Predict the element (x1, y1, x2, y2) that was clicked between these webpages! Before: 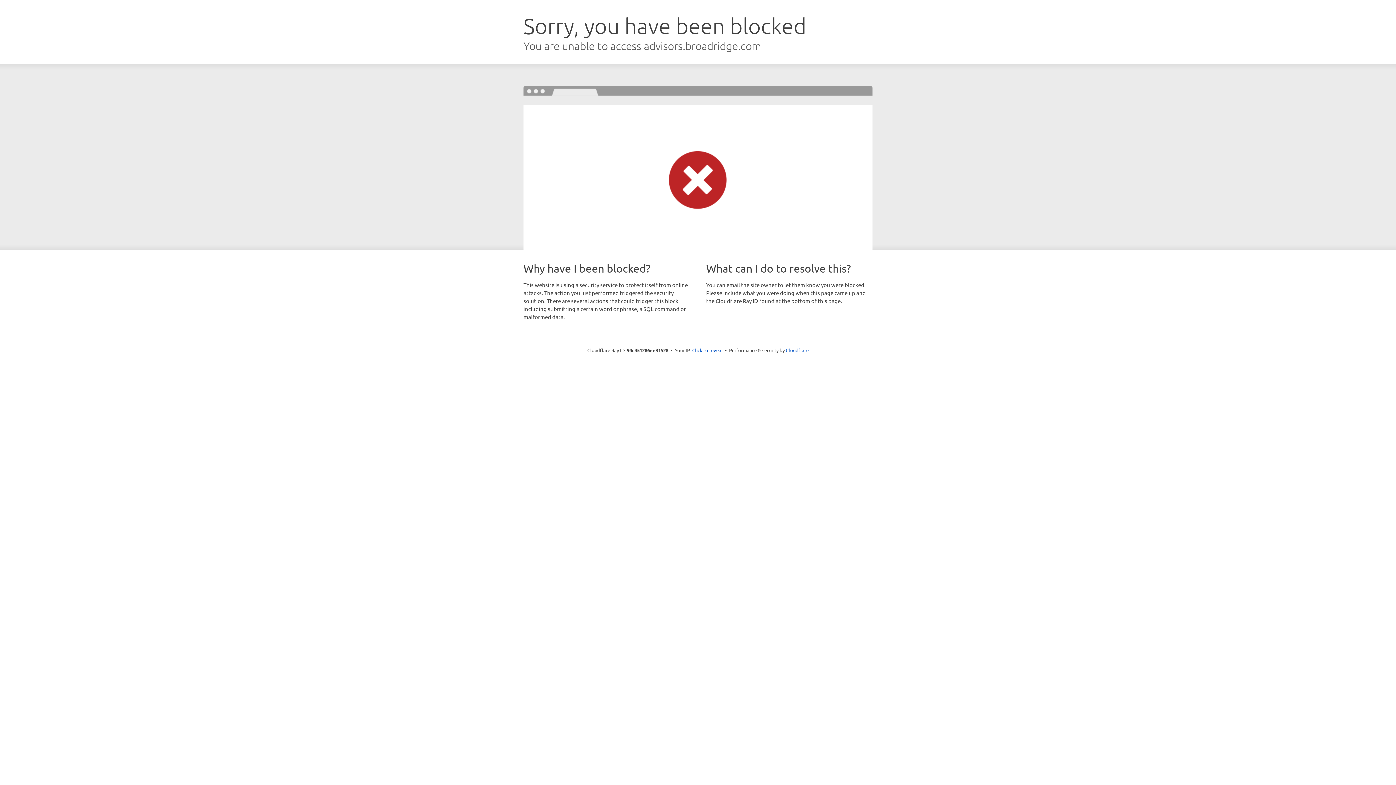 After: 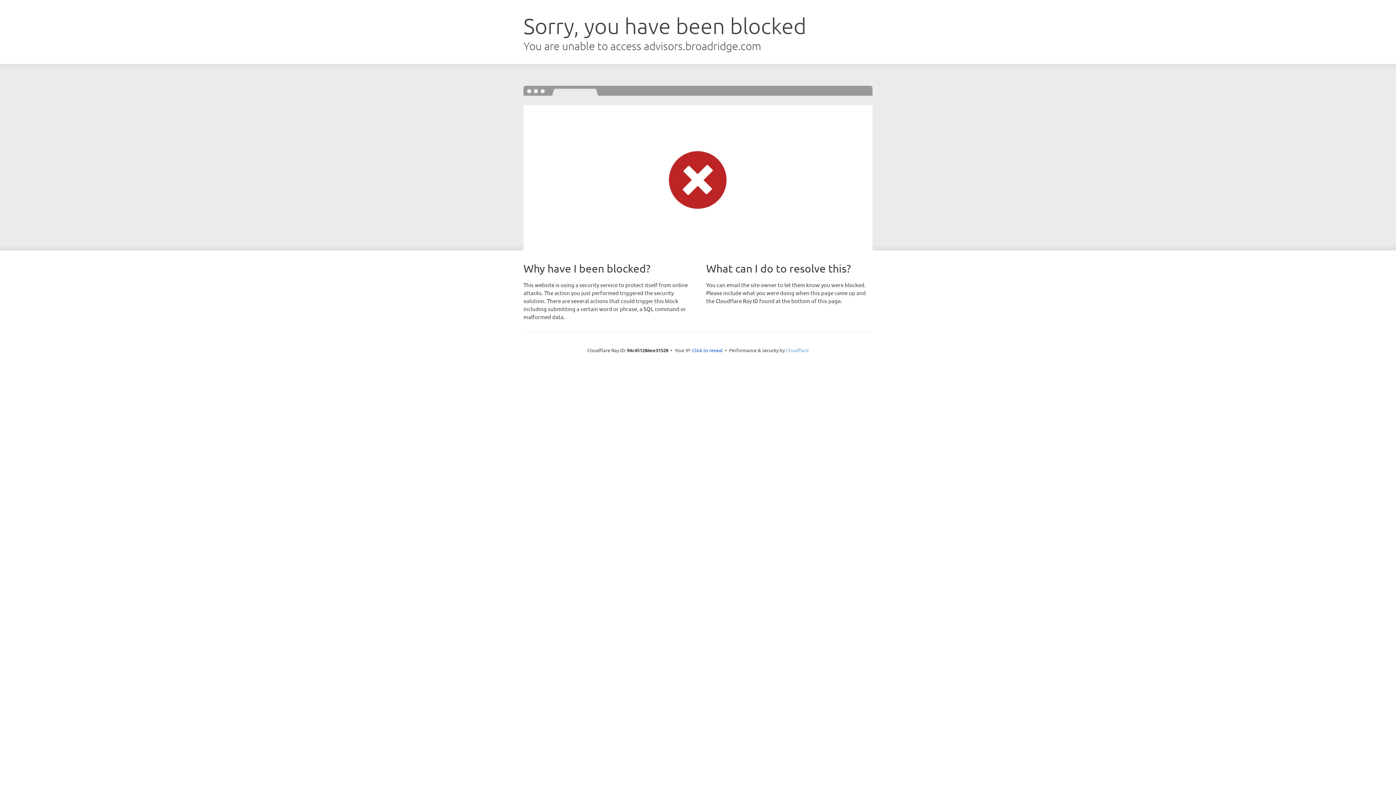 Action: bbox: (786, 347, 808, 353) label: Cloudflare